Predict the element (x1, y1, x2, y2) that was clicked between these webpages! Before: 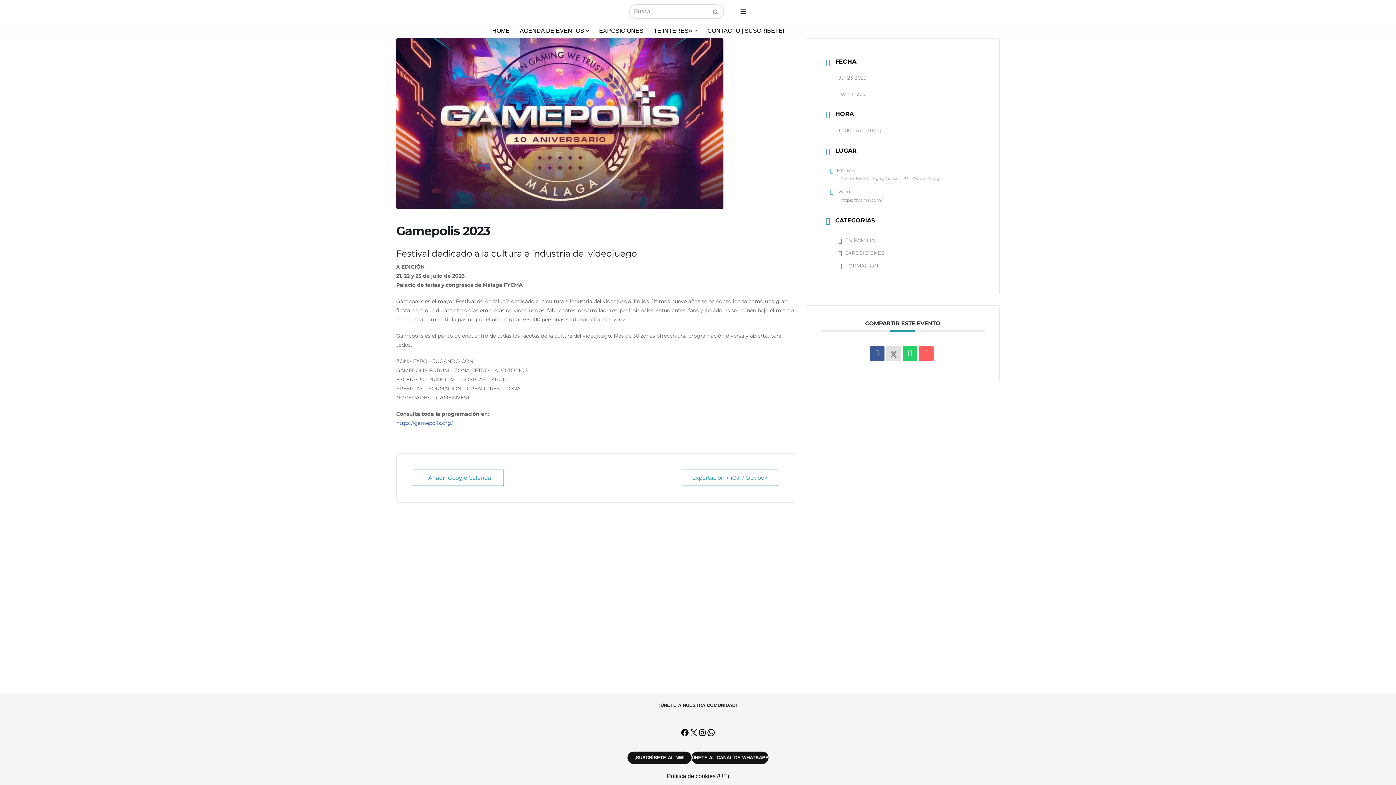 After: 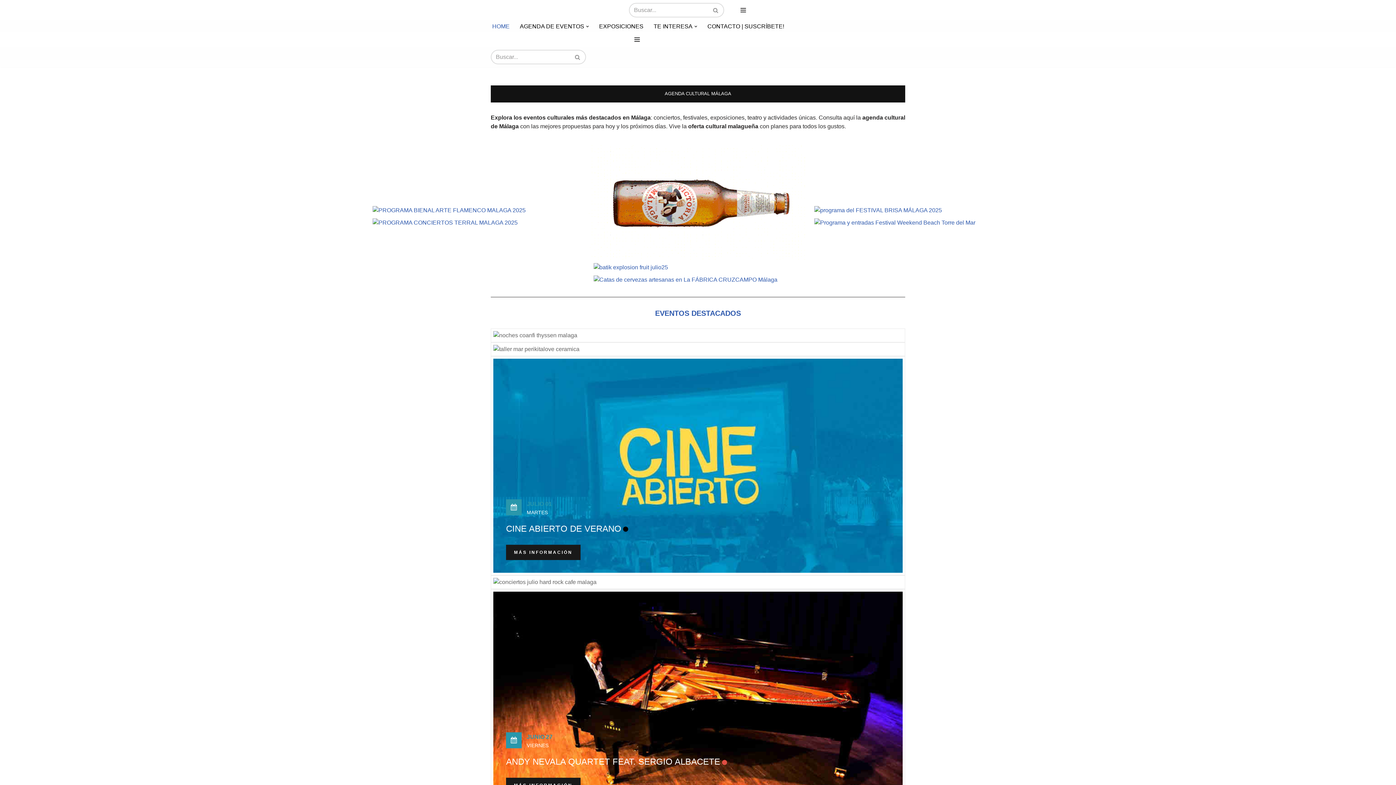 Action: bbox: (492, 26, 509, 35) label: HOME